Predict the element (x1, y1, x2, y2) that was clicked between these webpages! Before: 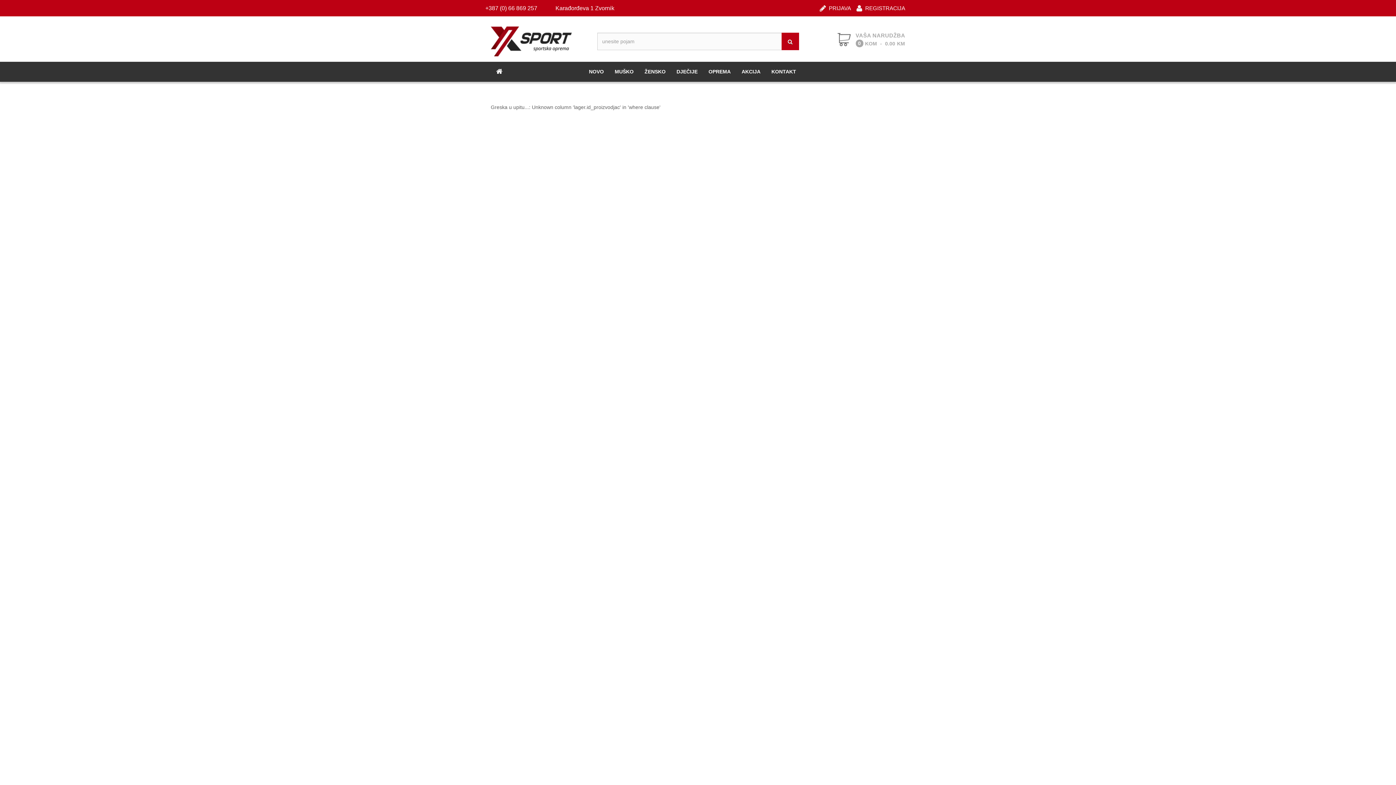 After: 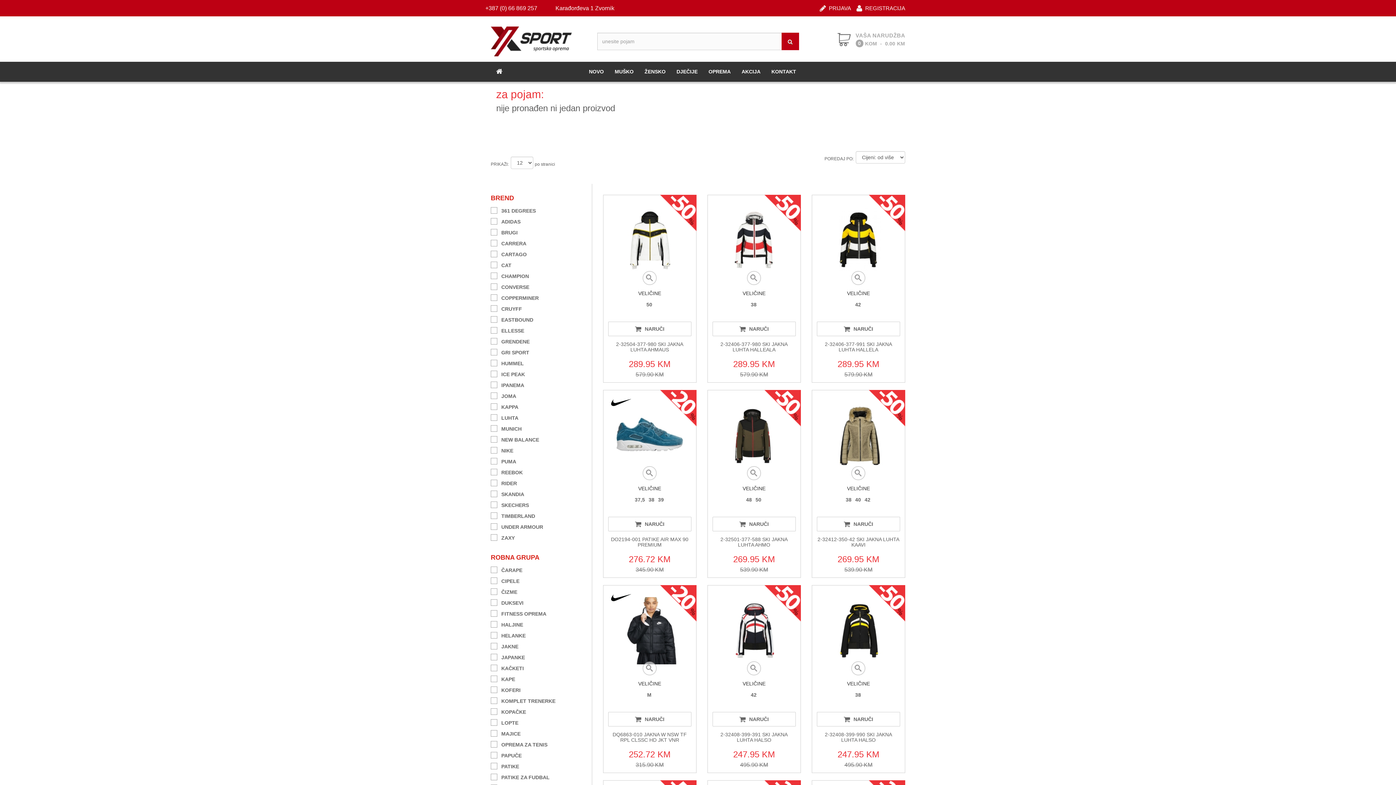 Action: bbox: (781, 32, 799, 50)